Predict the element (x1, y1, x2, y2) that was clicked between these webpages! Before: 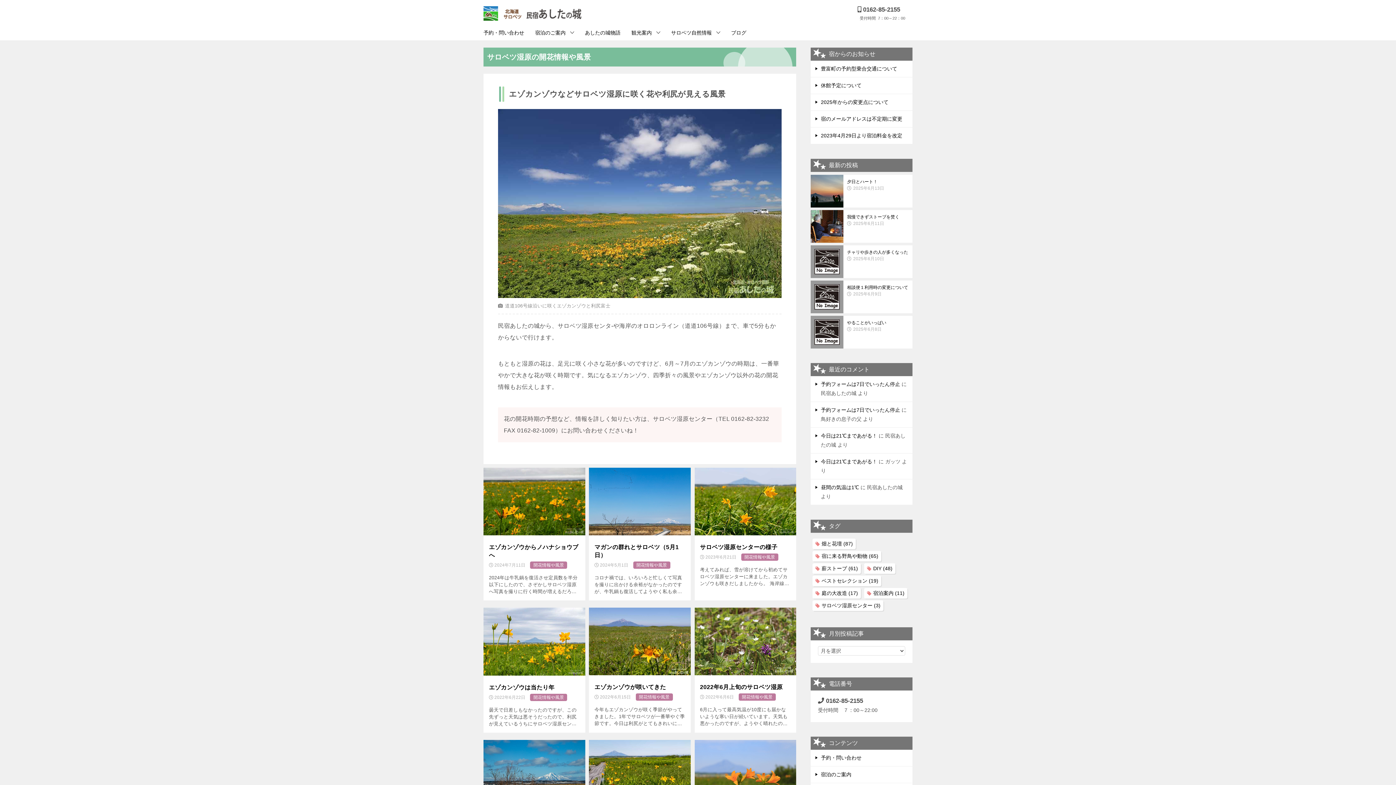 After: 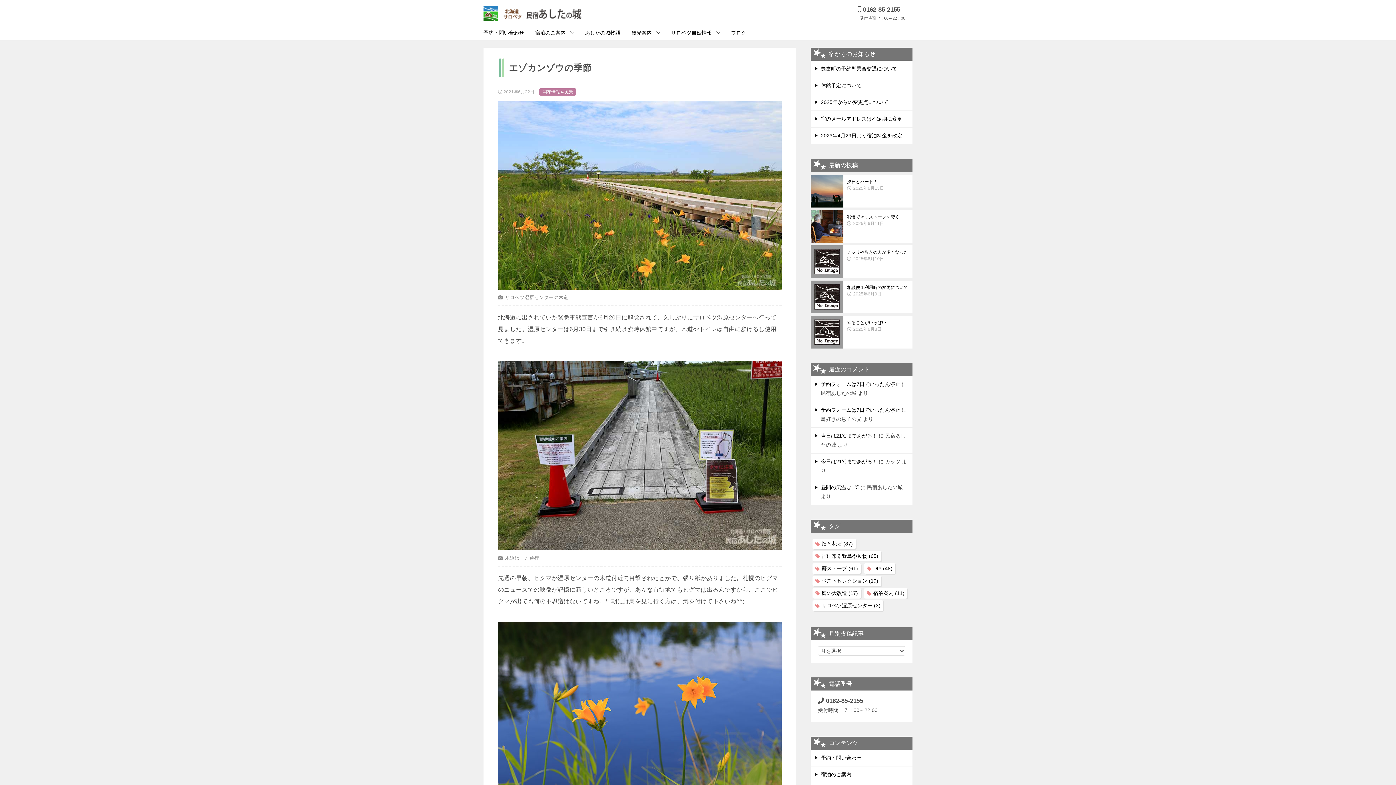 Action: bbox: (694, 740, 796, 807)